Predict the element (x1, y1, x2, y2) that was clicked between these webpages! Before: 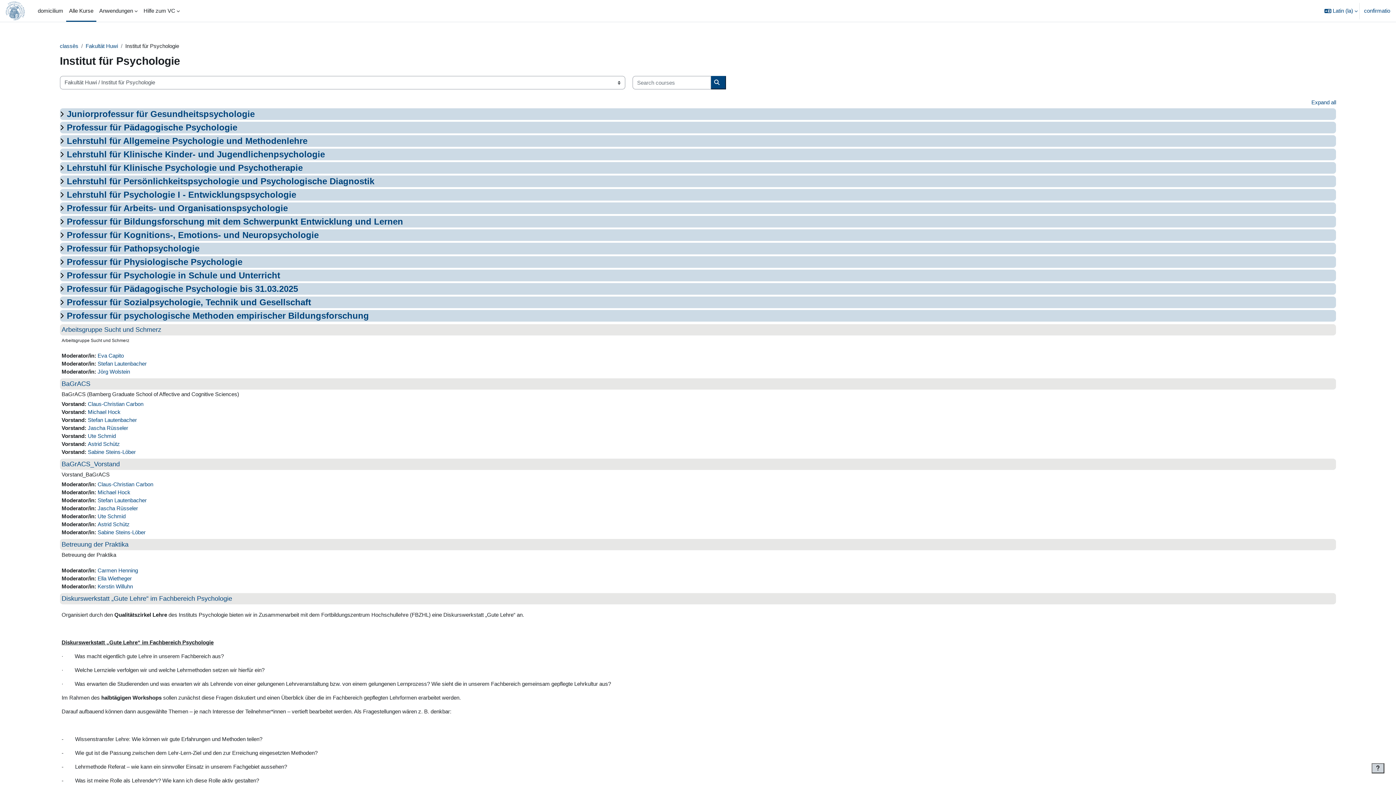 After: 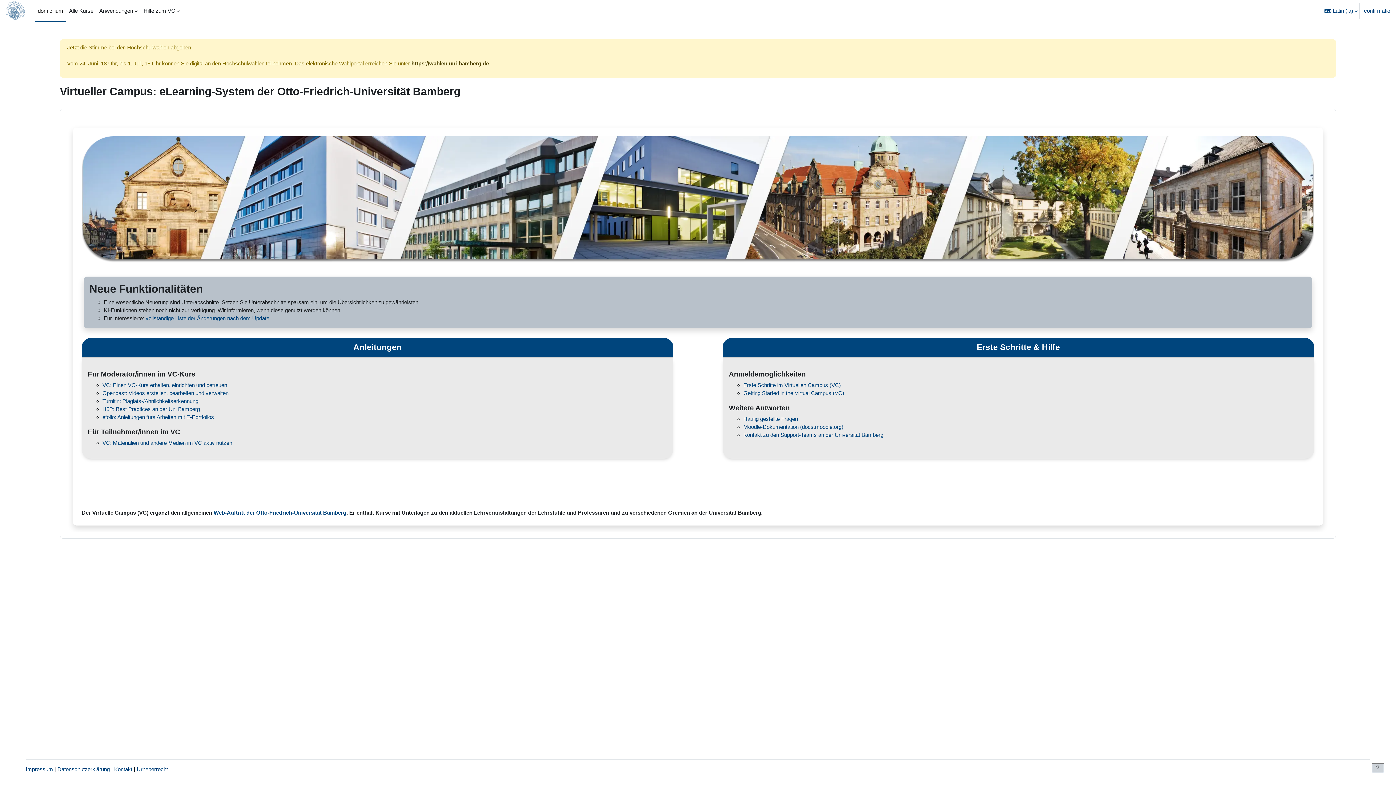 Action: bbox: (5, 0, 26, 21)